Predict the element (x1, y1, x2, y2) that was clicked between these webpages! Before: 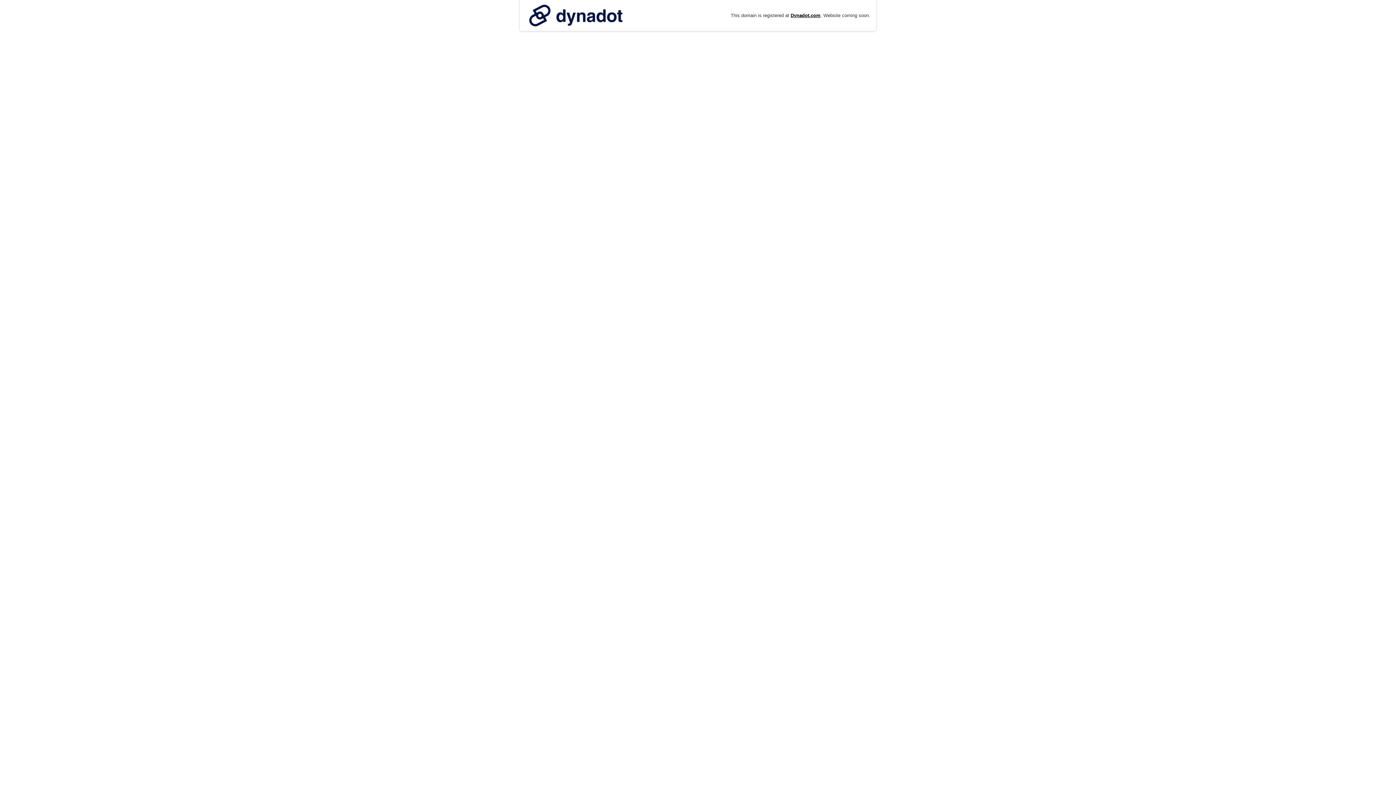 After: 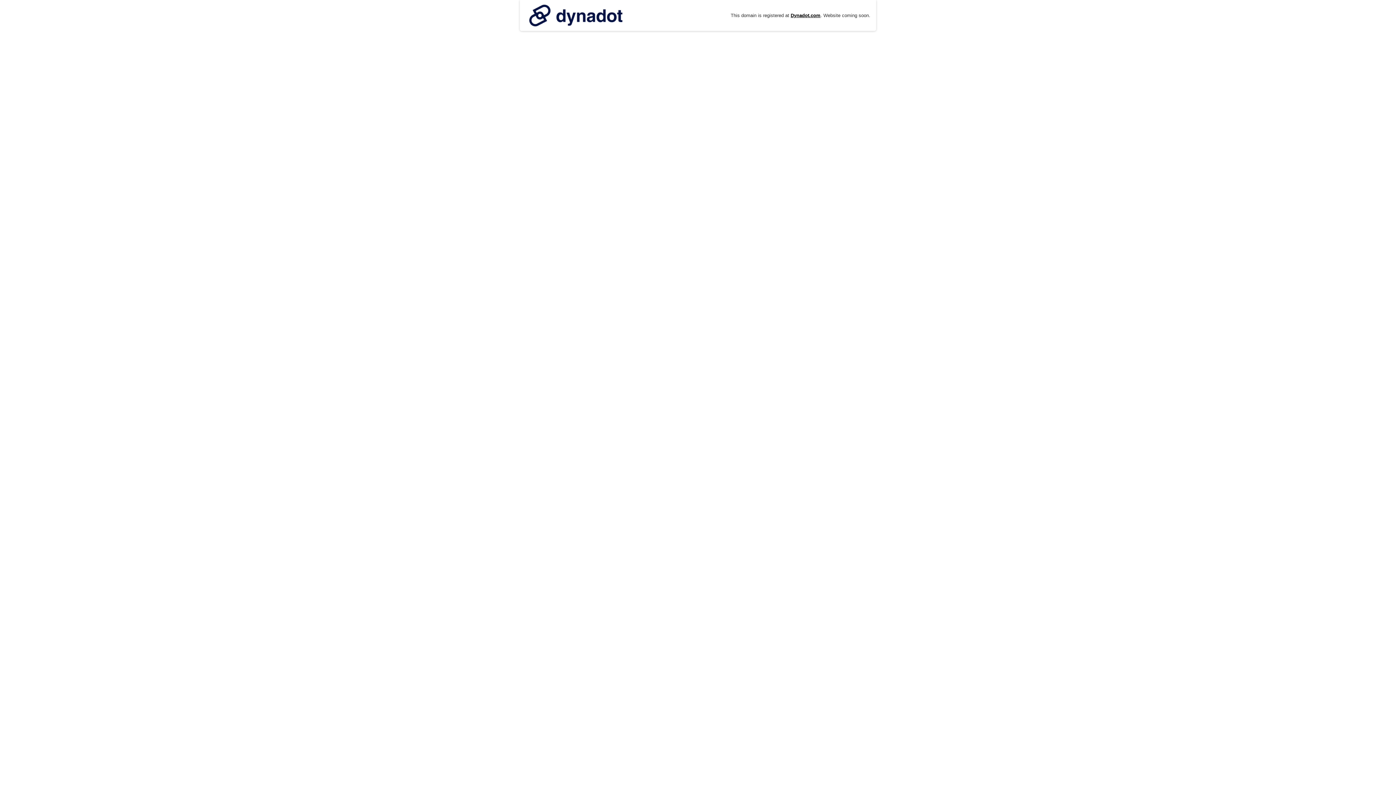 Action: bbox: (525, 0, 626, 30)